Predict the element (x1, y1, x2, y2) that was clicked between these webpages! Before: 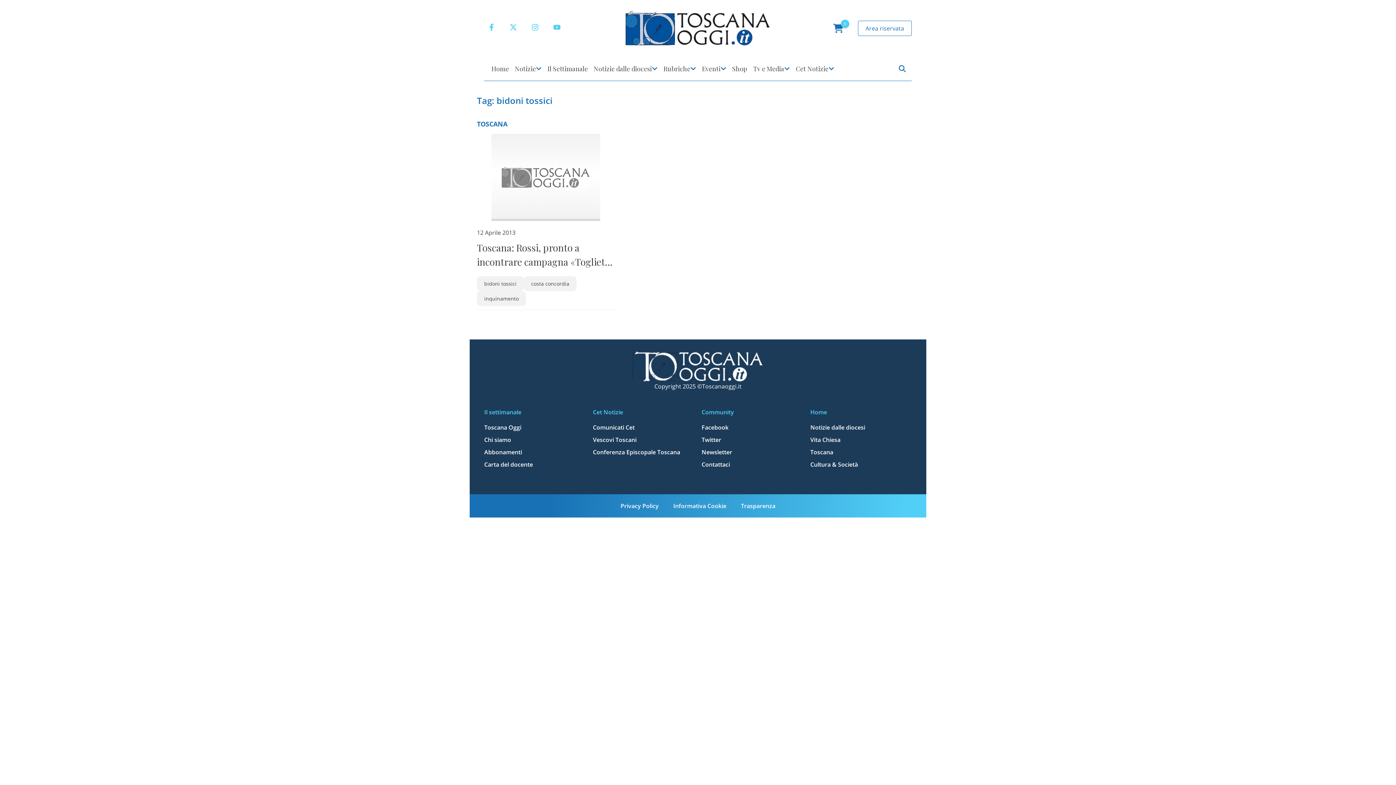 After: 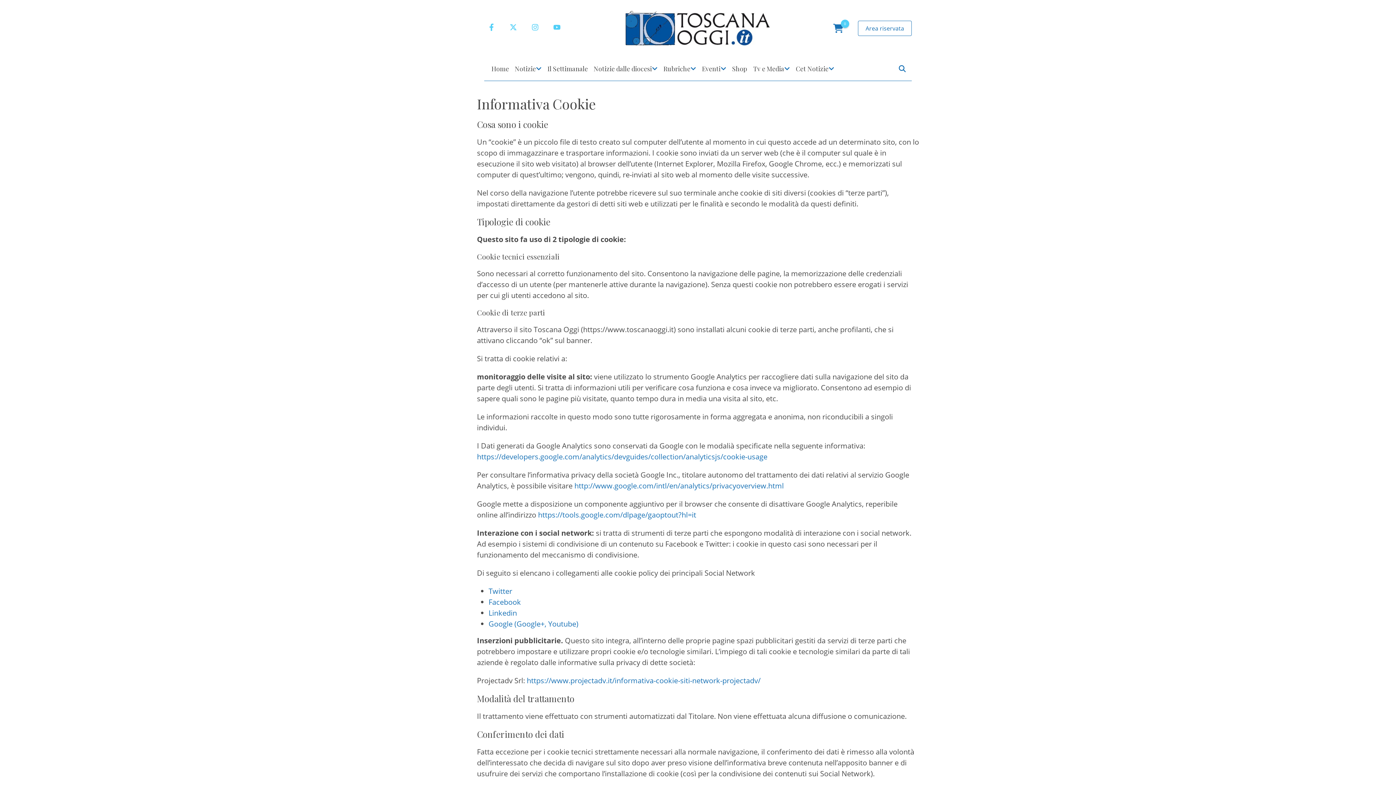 Action: label: Informativa Cookie bbox: (666, 494, 733, 517)